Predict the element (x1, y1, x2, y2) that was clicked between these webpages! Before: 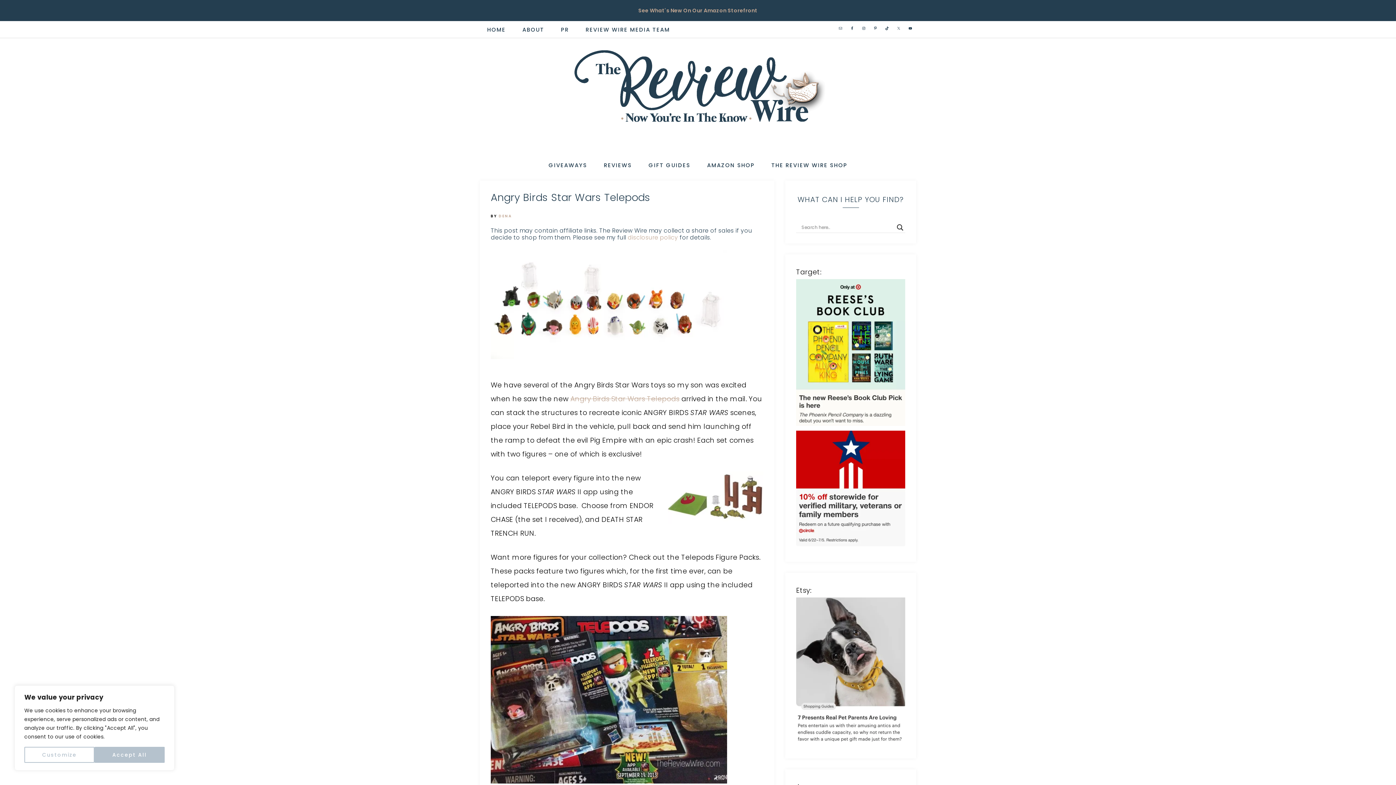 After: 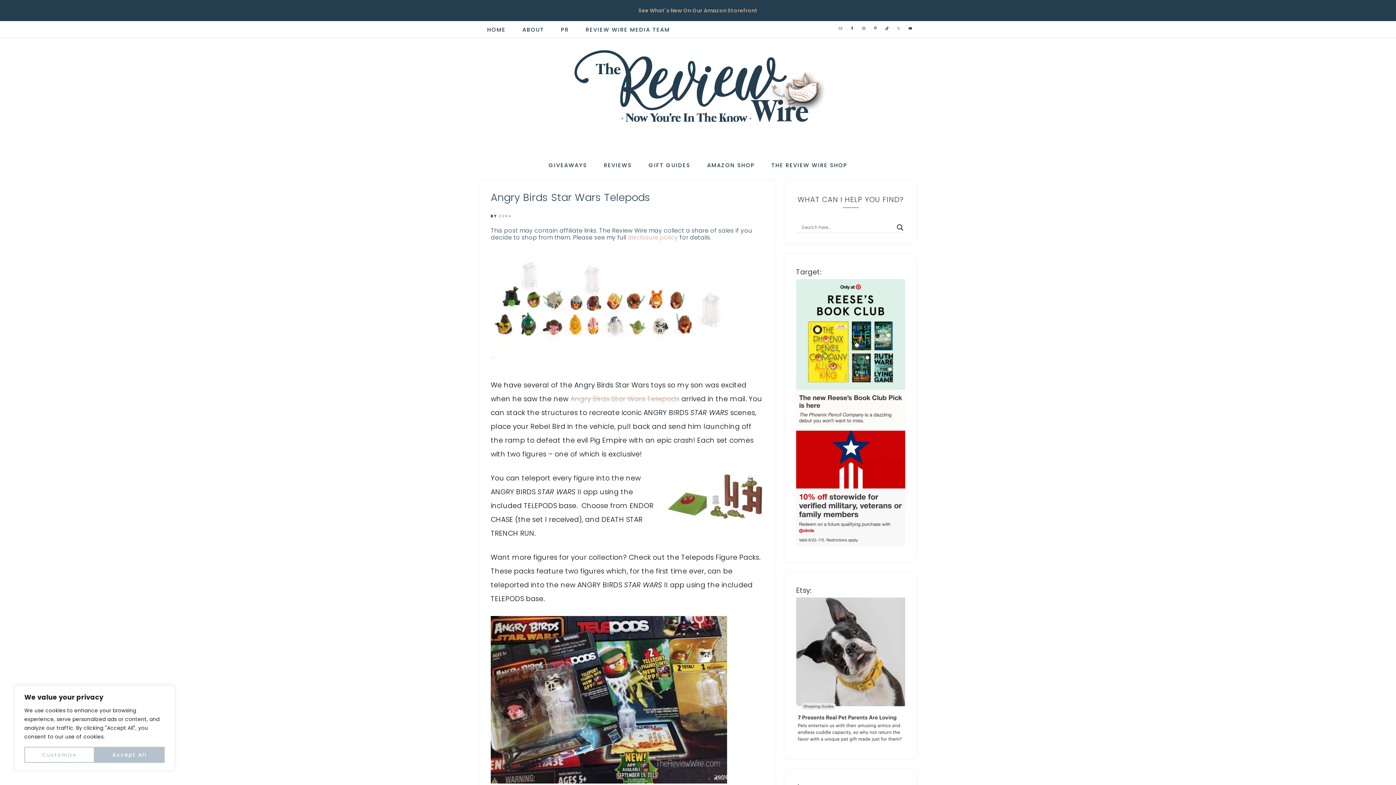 Action: bbox: (796, 539, 905, 549)